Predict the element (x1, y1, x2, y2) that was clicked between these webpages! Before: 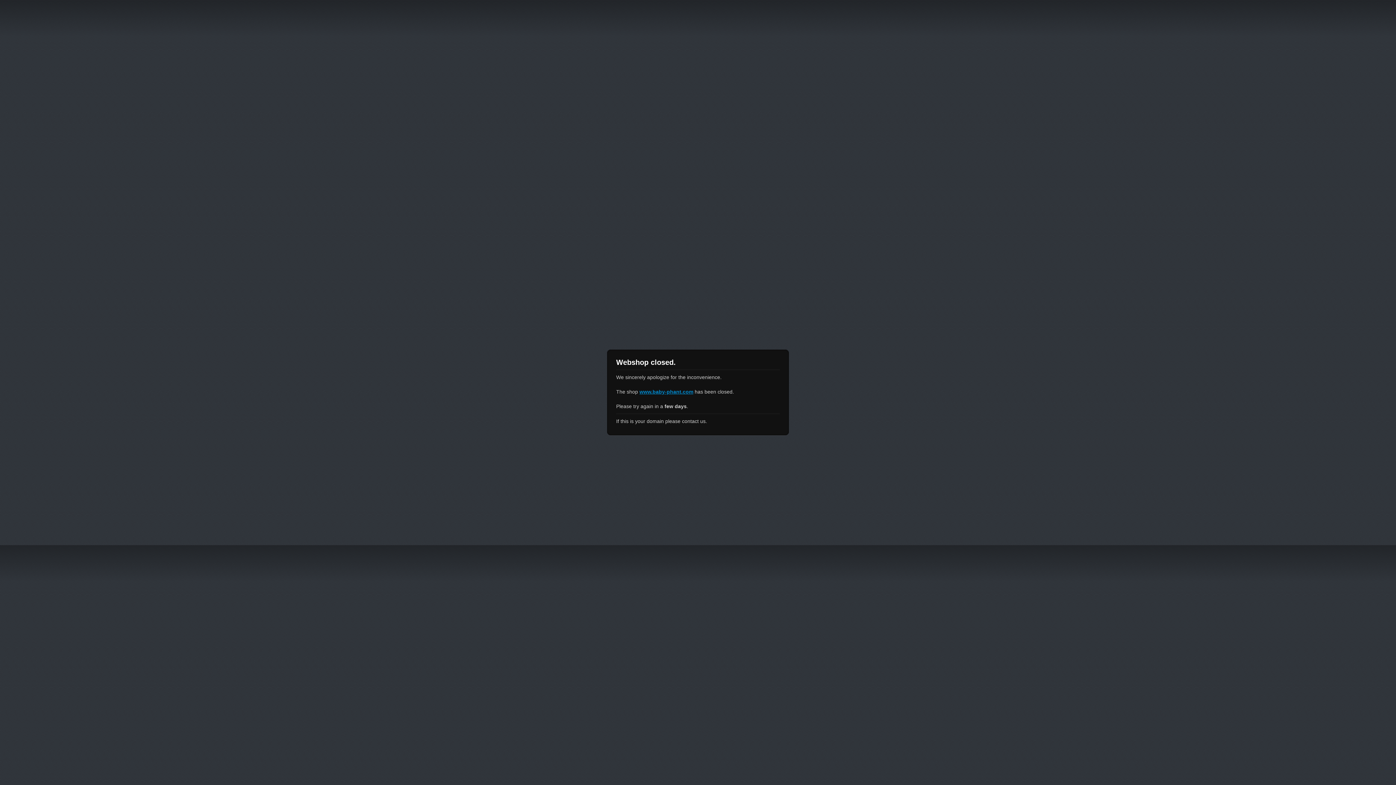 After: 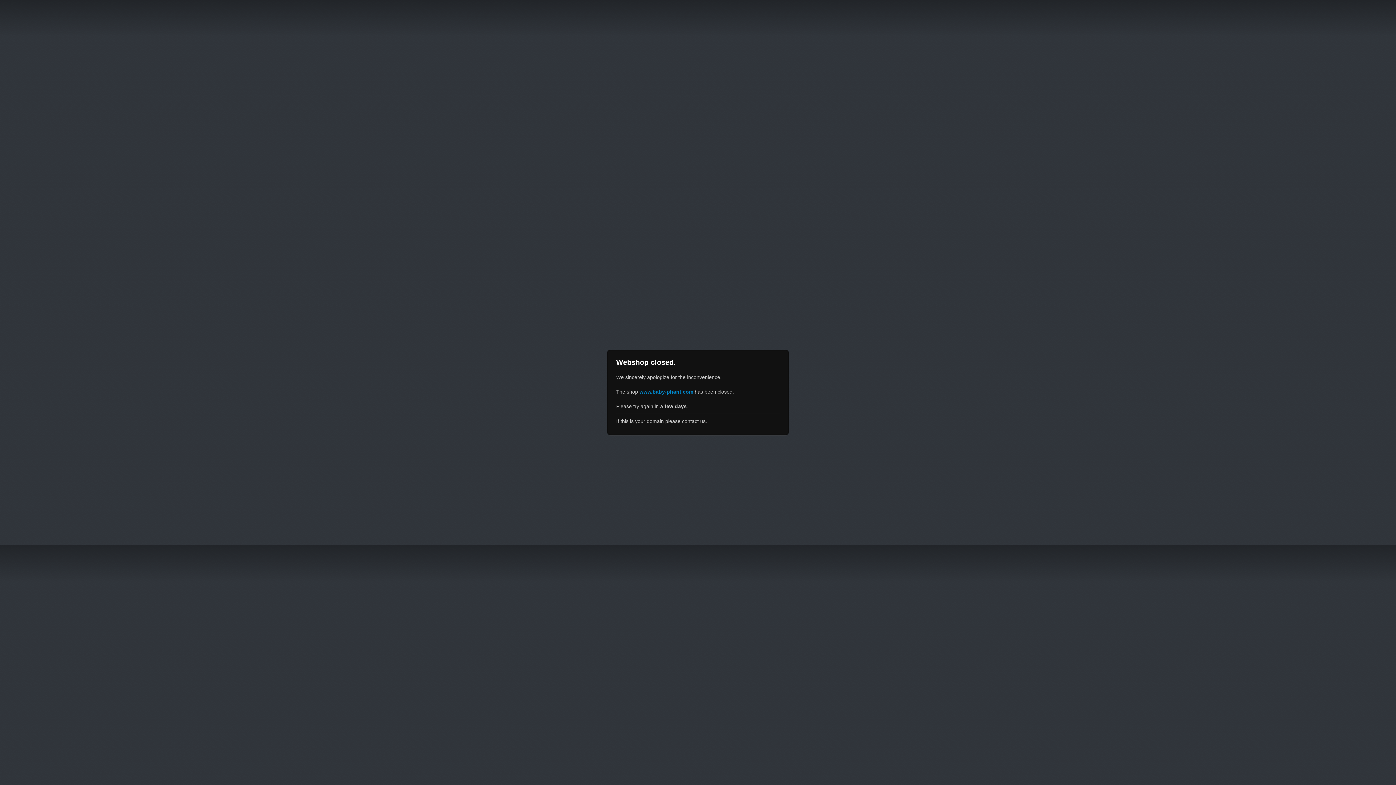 Action: bbox: (639, 389, 693, 394) label: www.baby-phant.com